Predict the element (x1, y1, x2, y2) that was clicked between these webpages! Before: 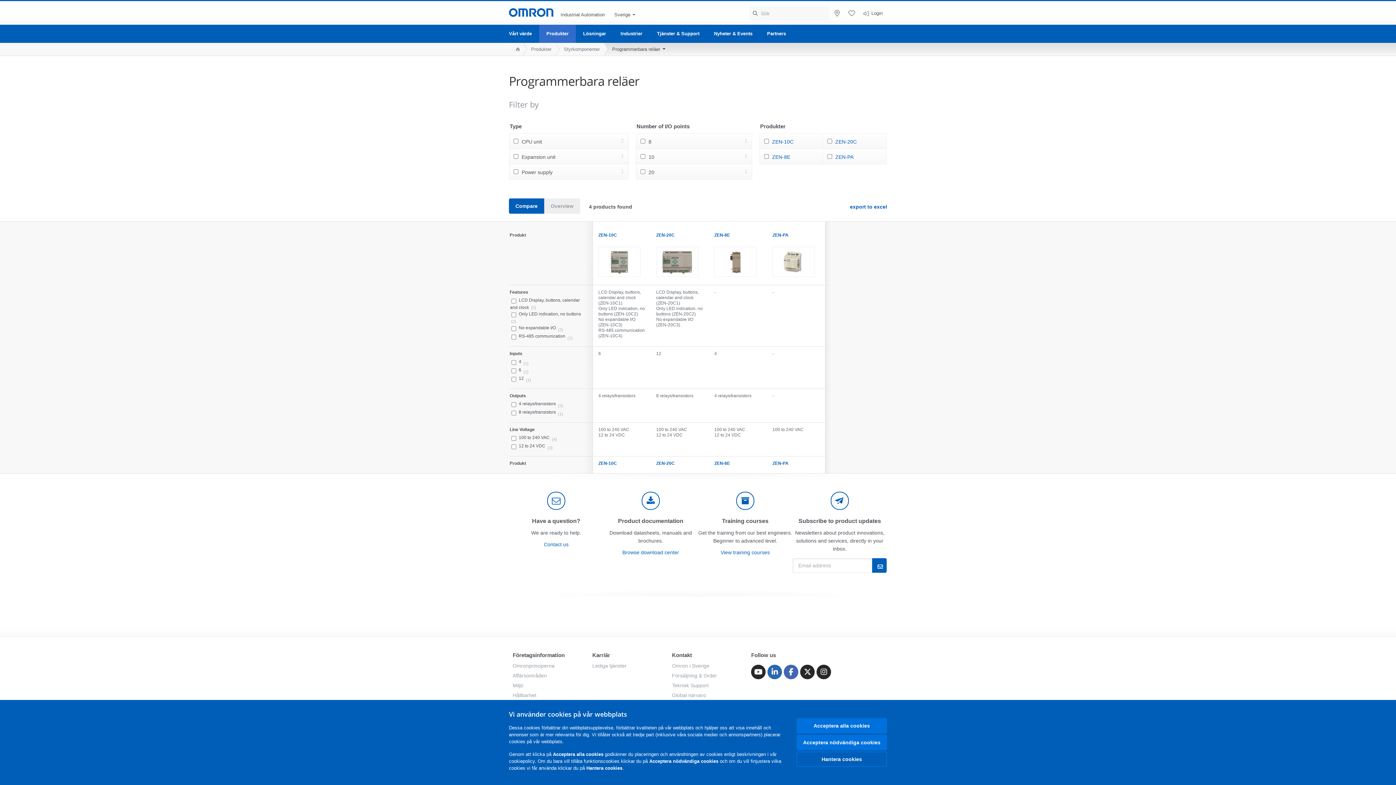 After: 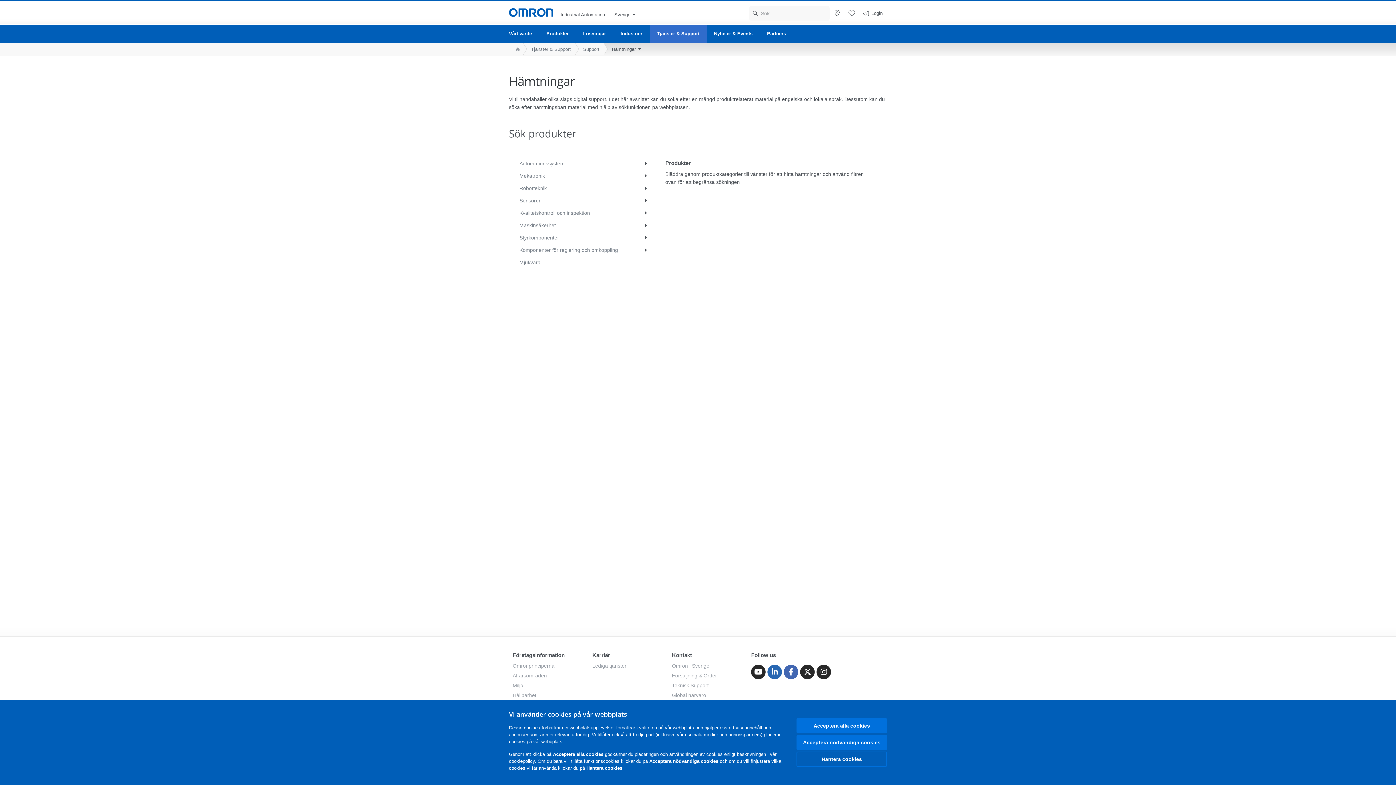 Action: label: documentation bbox: (641, 491, 660, 510)